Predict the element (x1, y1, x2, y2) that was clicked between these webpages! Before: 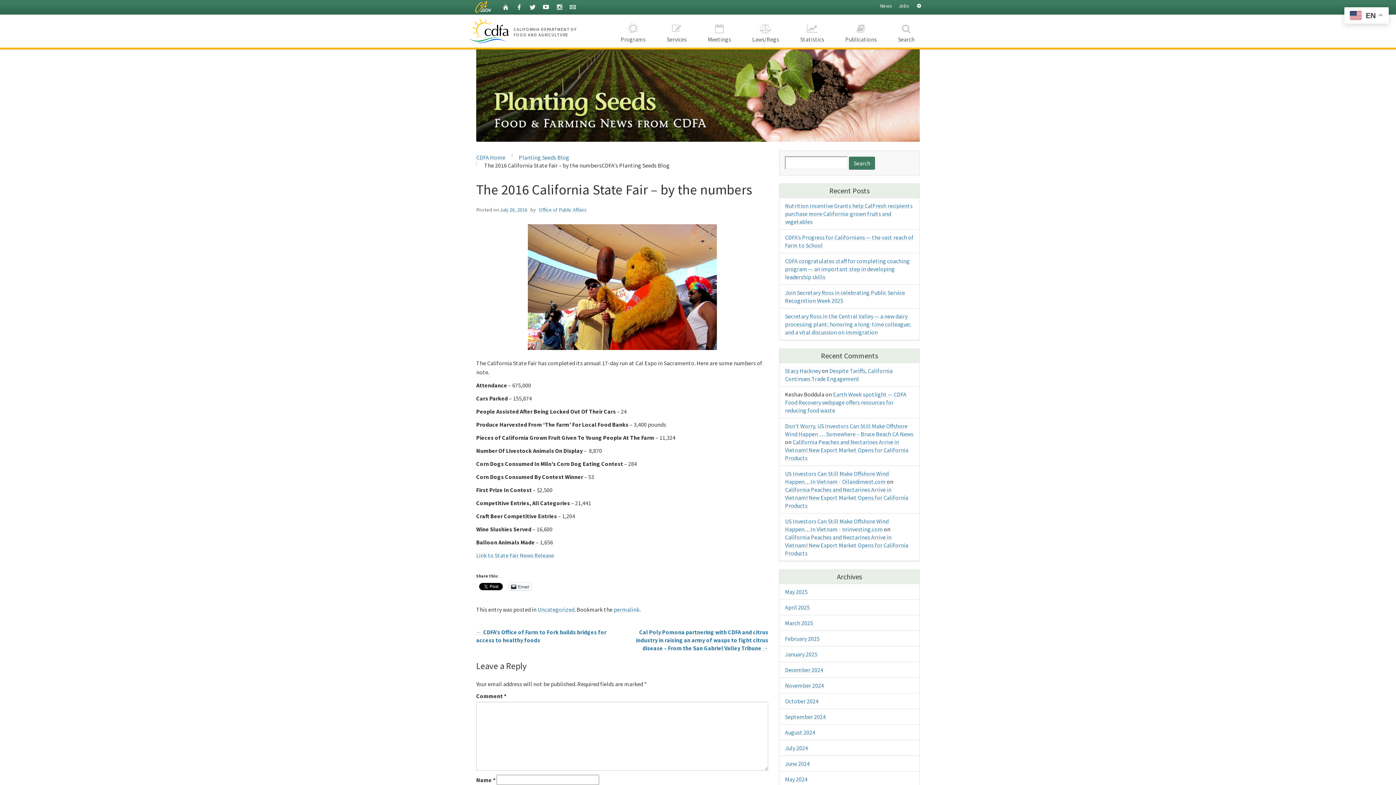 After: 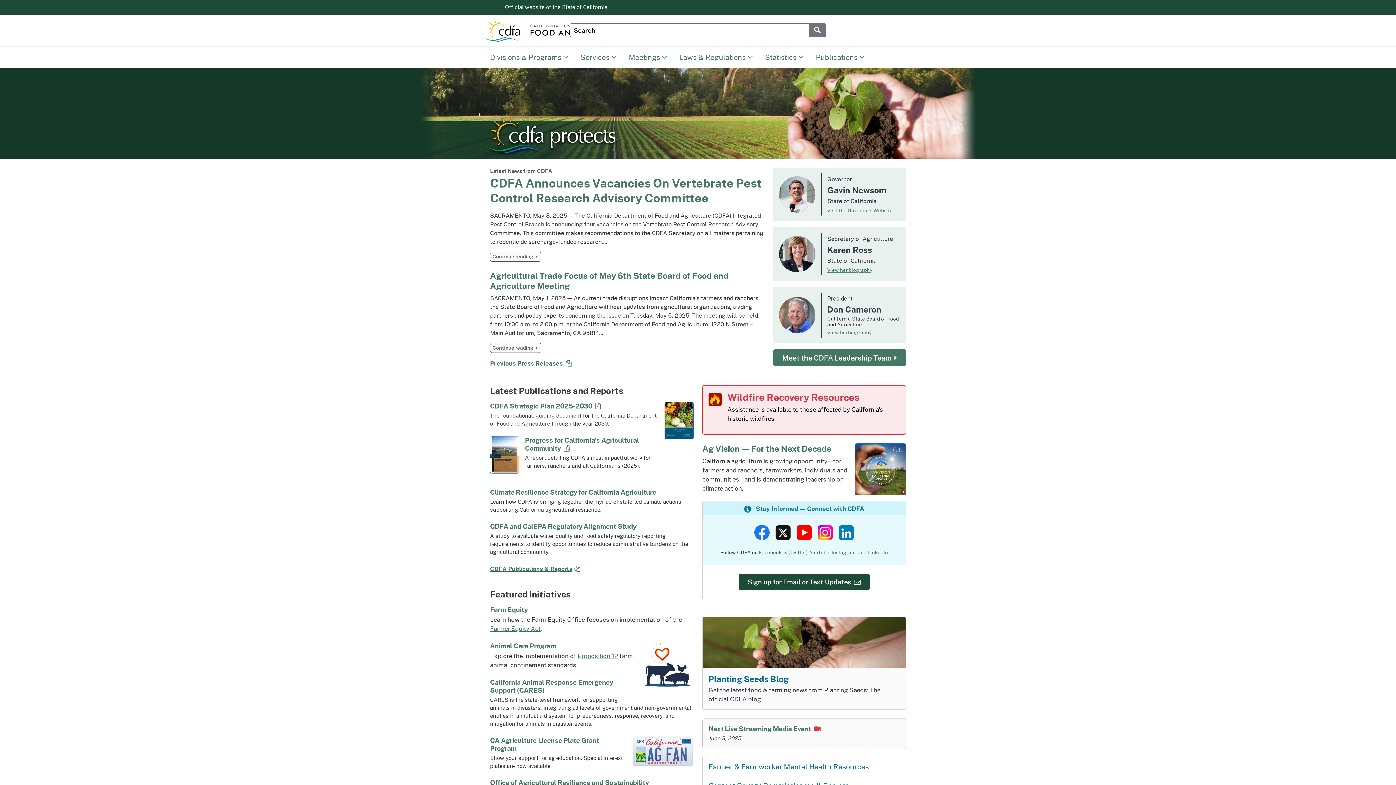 Action: label: CALIFORNIA DEPARTMENT OF
FOOD AND AGRICULTURE bbox: (470, 14, 509, 46)